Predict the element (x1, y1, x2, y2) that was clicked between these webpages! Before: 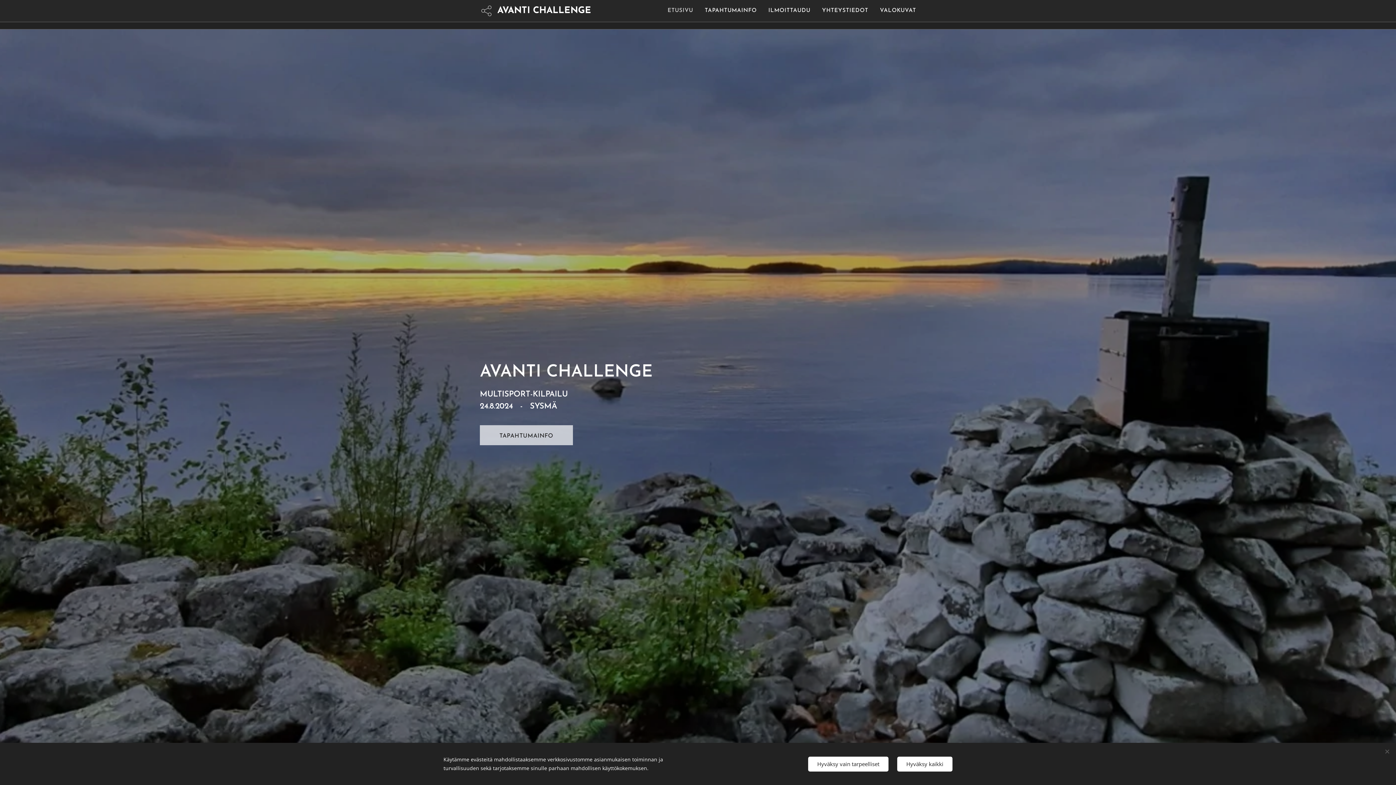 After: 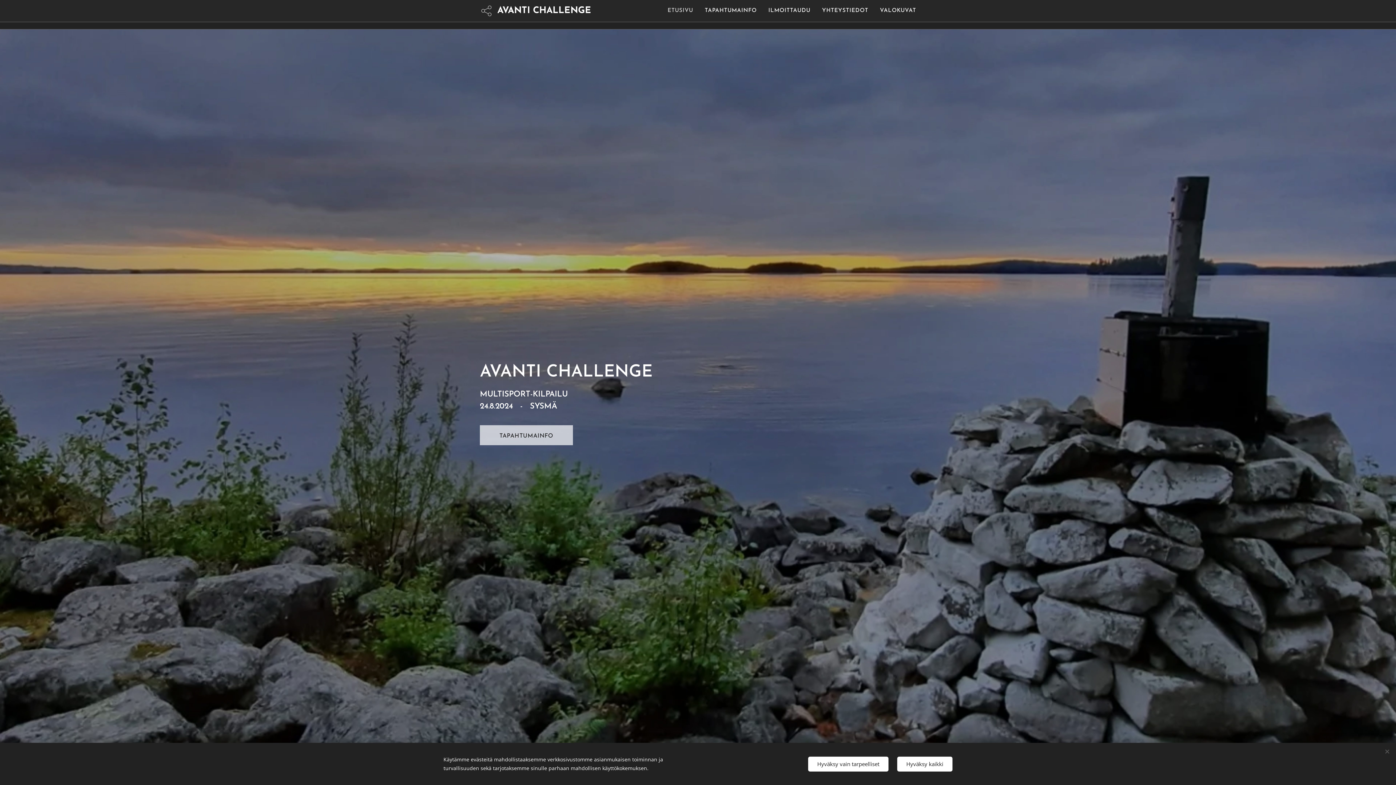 Action: bbox: (665, 1, 699, 20) label: ETUSIVU